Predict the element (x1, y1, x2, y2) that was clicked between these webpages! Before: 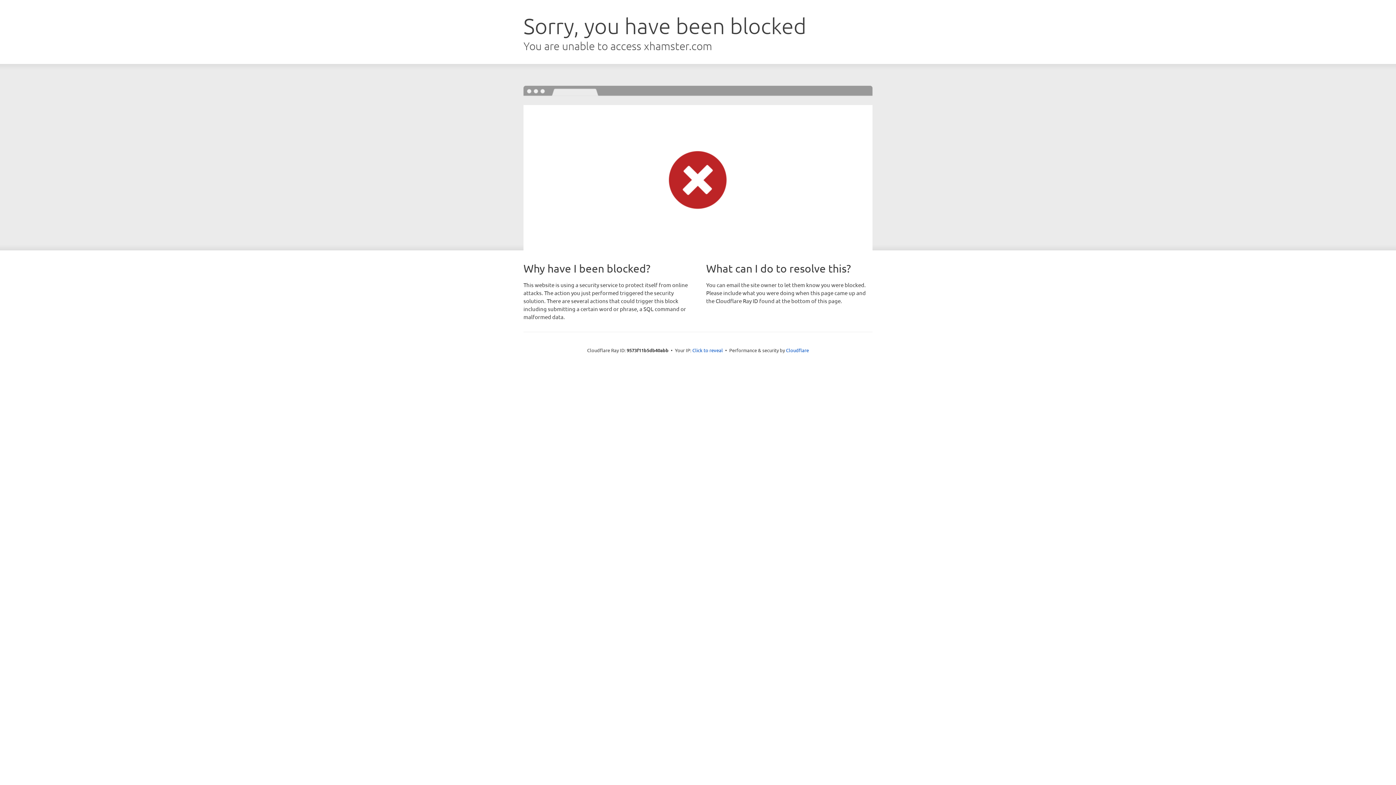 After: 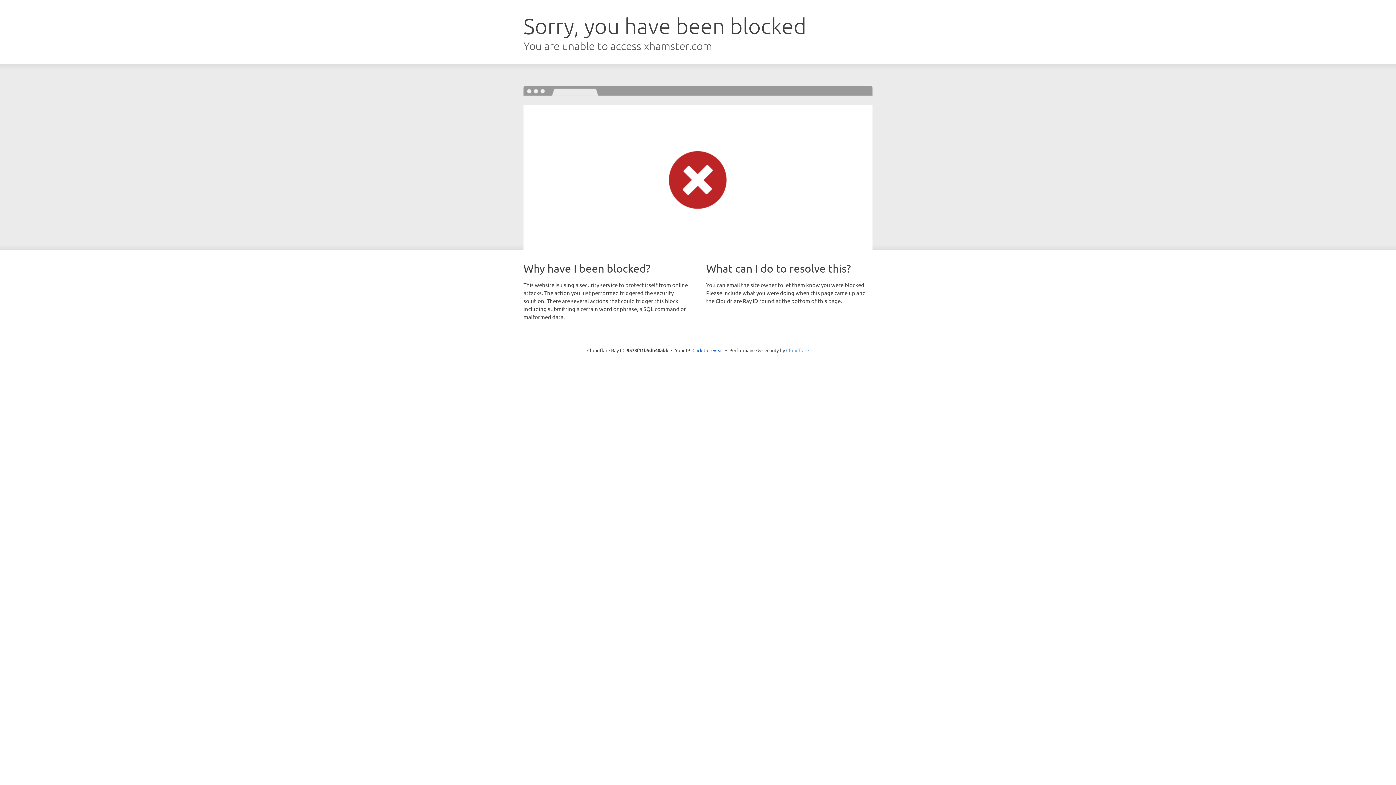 Action: label: Cloudflare bbox: (786, 347, 809, 353)